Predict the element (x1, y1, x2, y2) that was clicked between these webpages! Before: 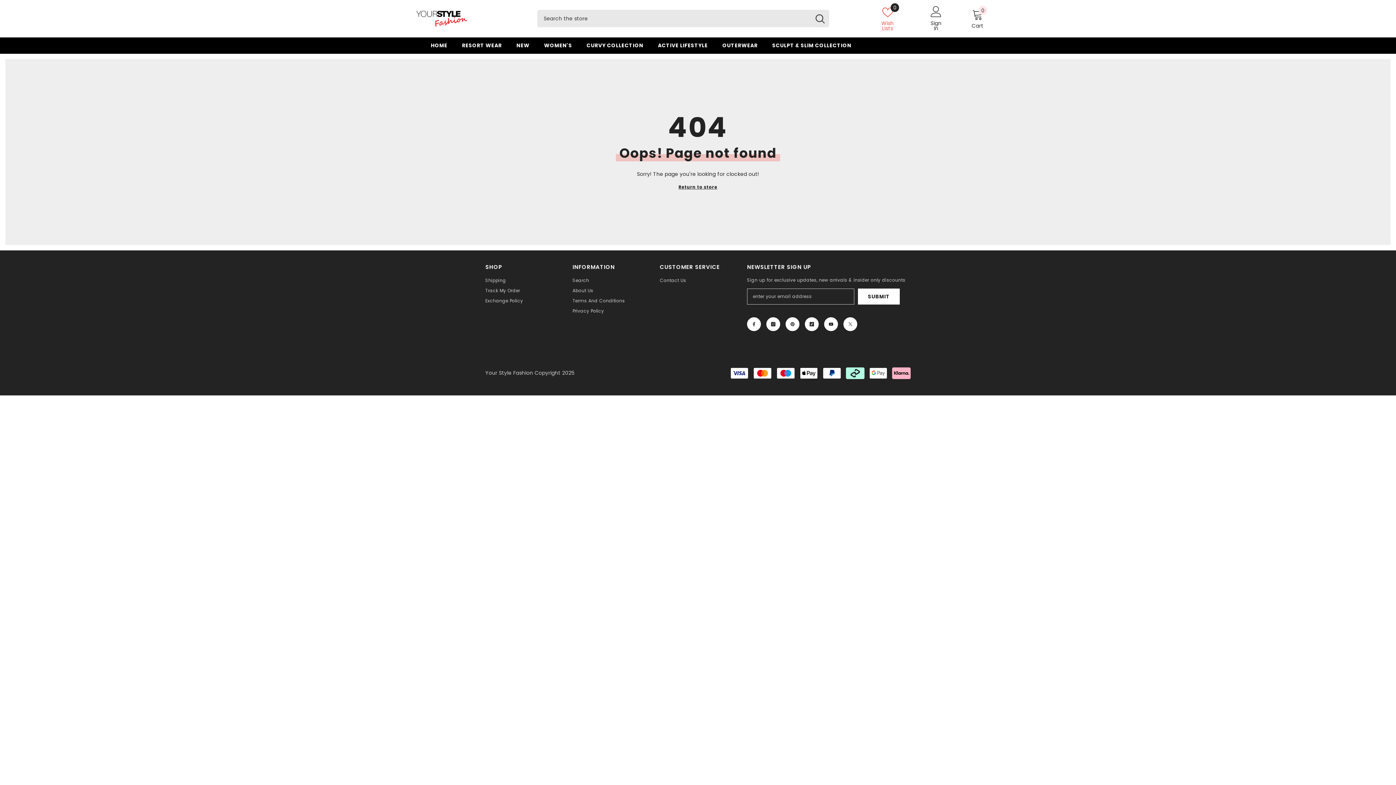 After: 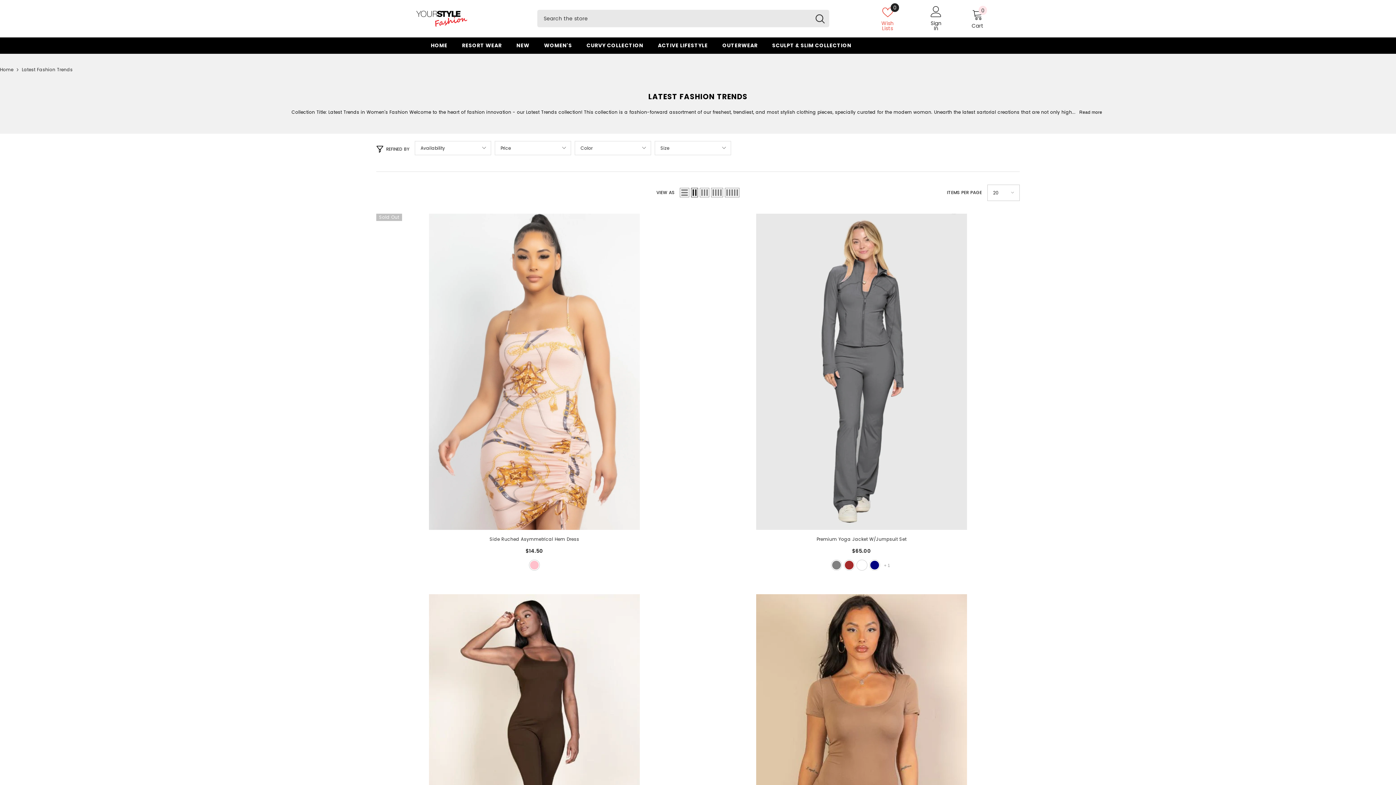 Action: label: NEW bbox: (509, 41, 536, 53)